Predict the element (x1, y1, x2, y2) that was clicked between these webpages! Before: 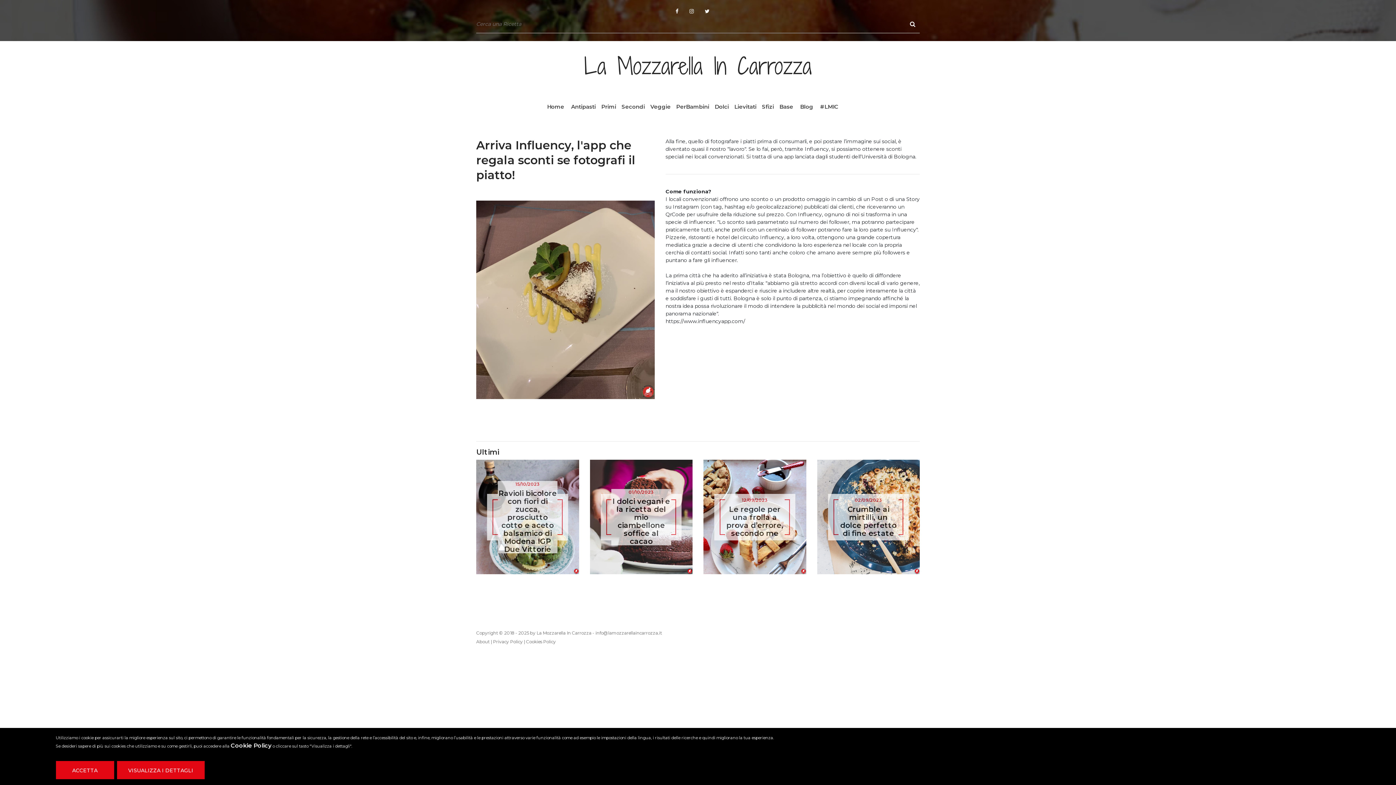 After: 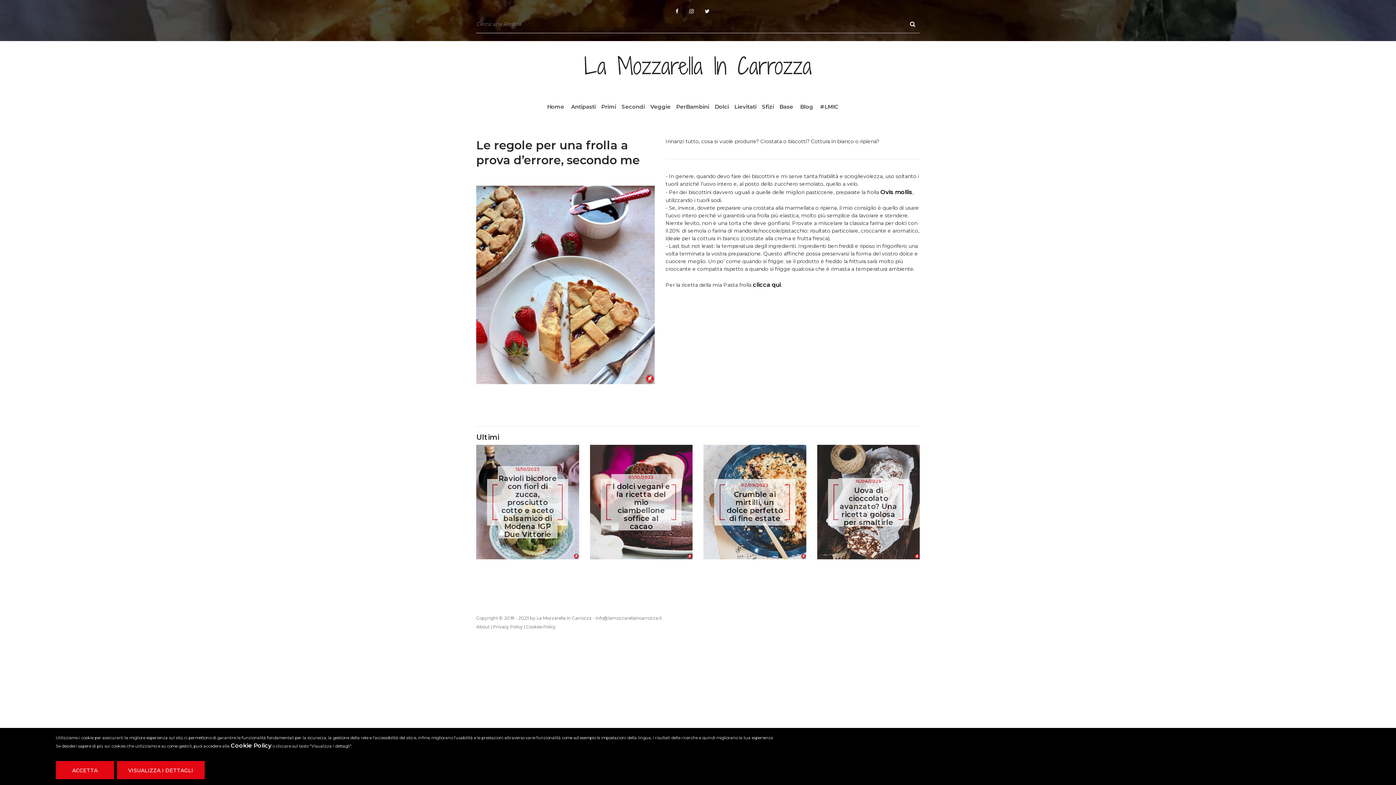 Action: label: 12/09/2023 bbox: (725, 497, 784, 503)